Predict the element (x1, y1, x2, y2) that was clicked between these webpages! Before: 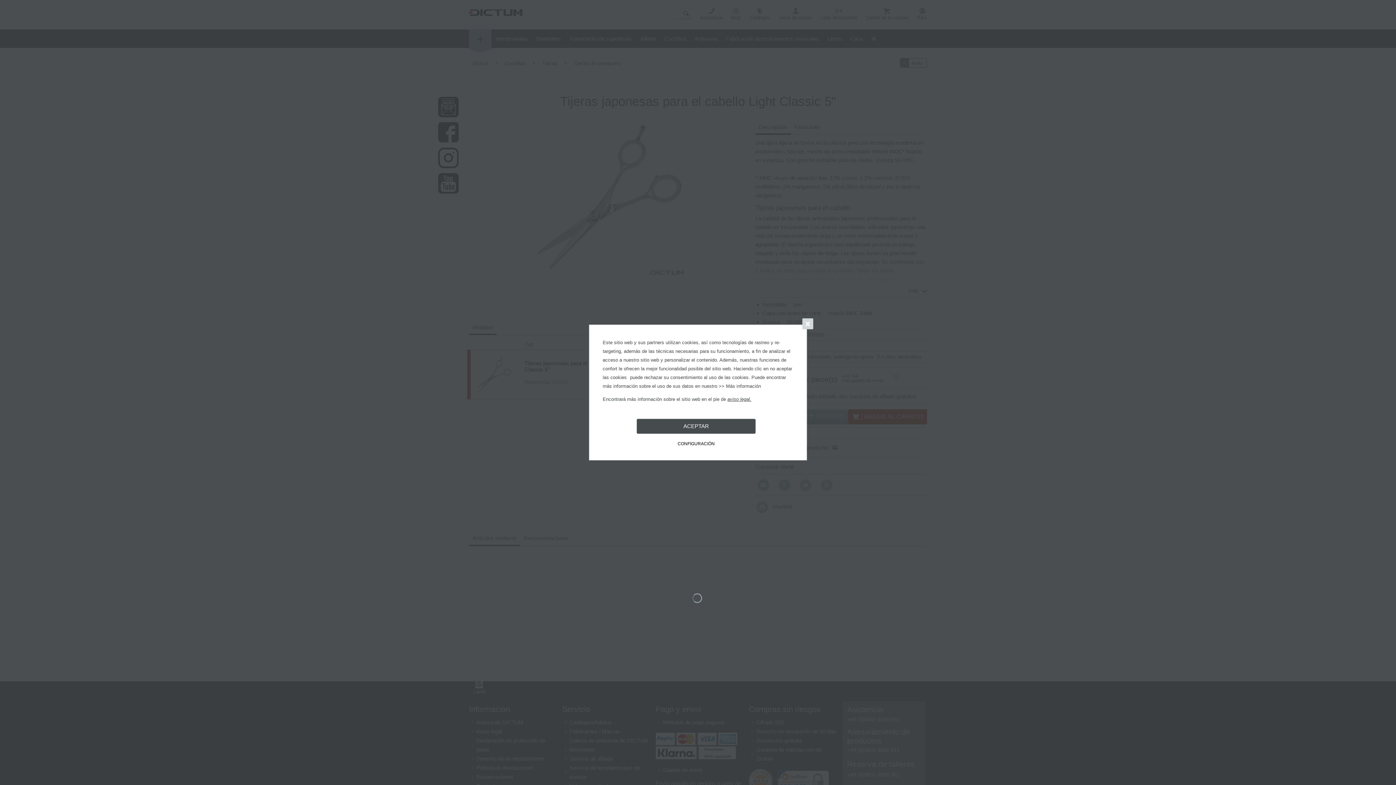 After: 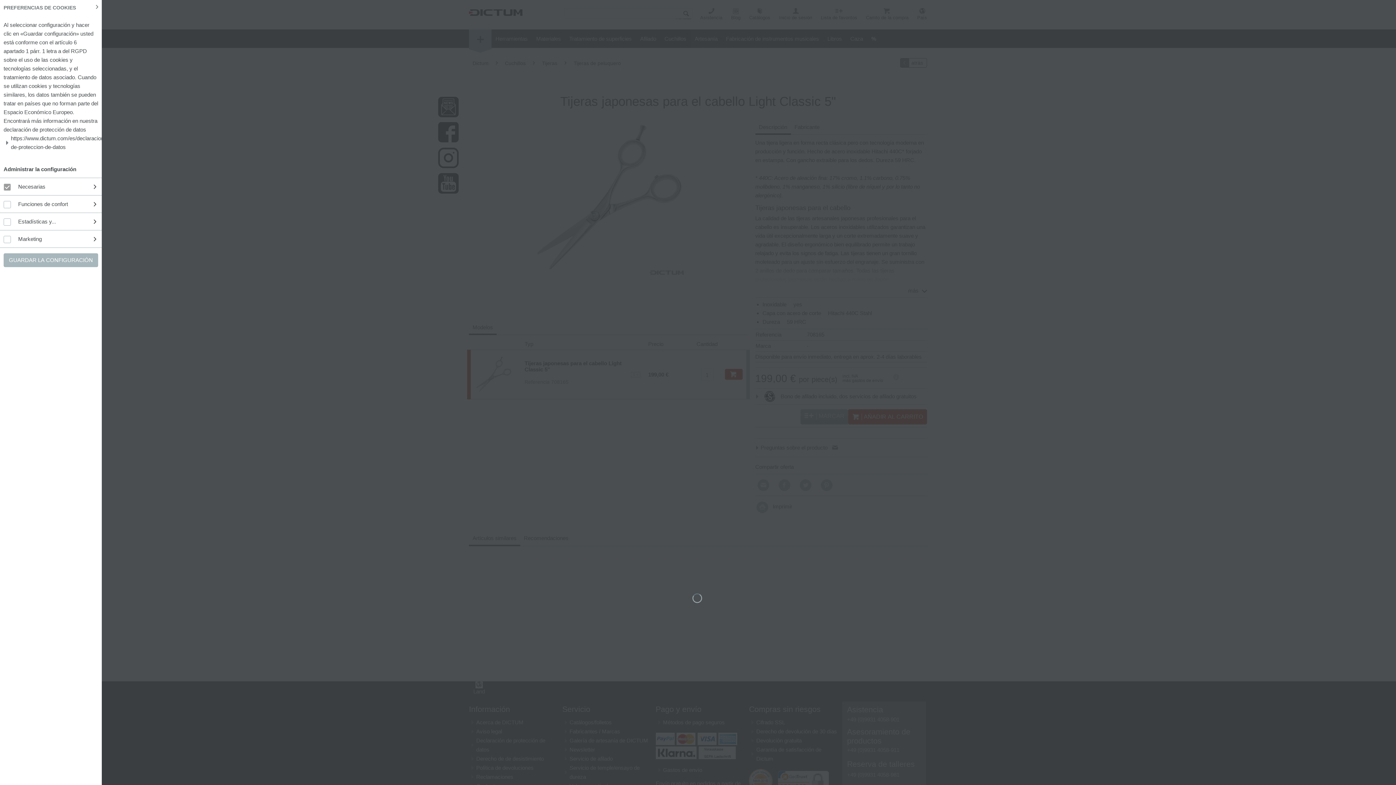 Action: label: CONFIGURACIÓN bbox: (636, 437, 756, 449)